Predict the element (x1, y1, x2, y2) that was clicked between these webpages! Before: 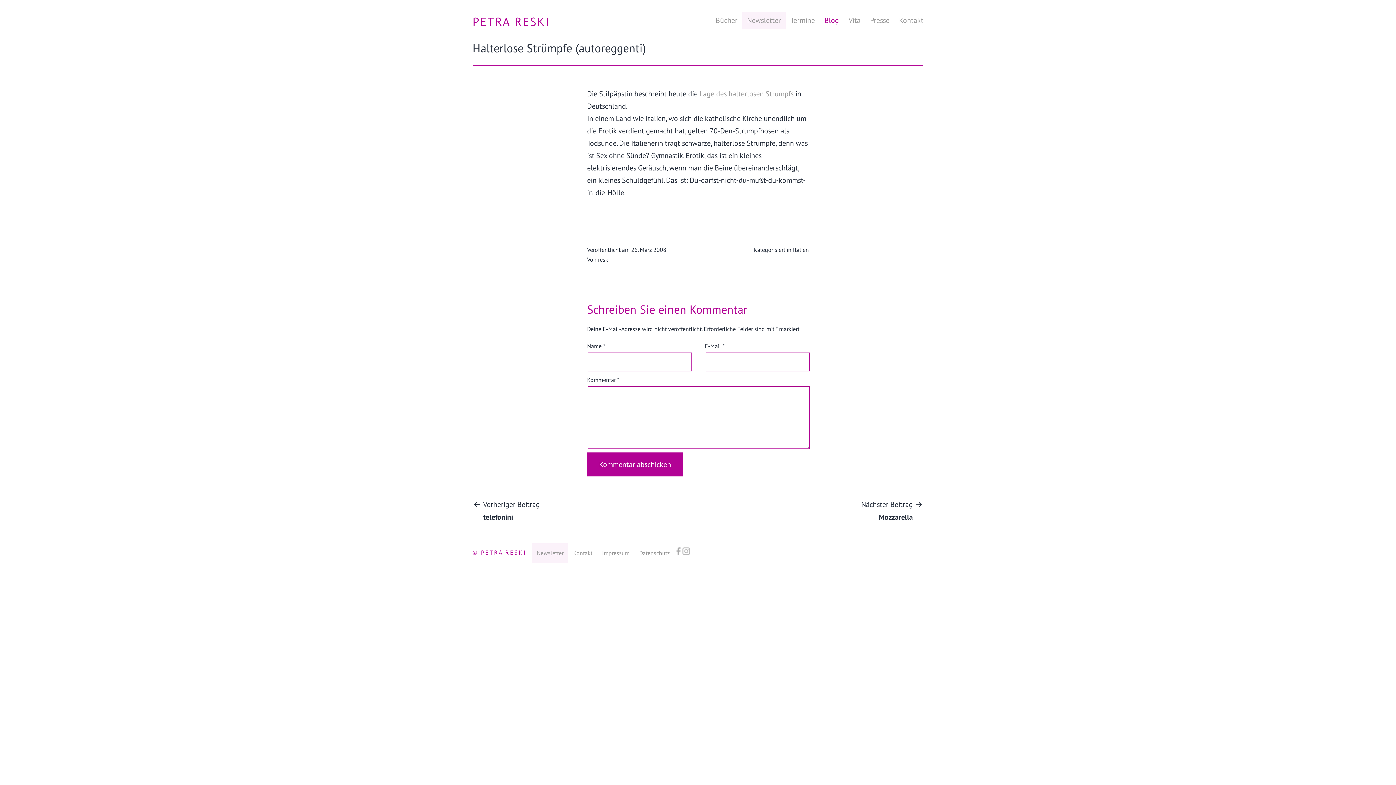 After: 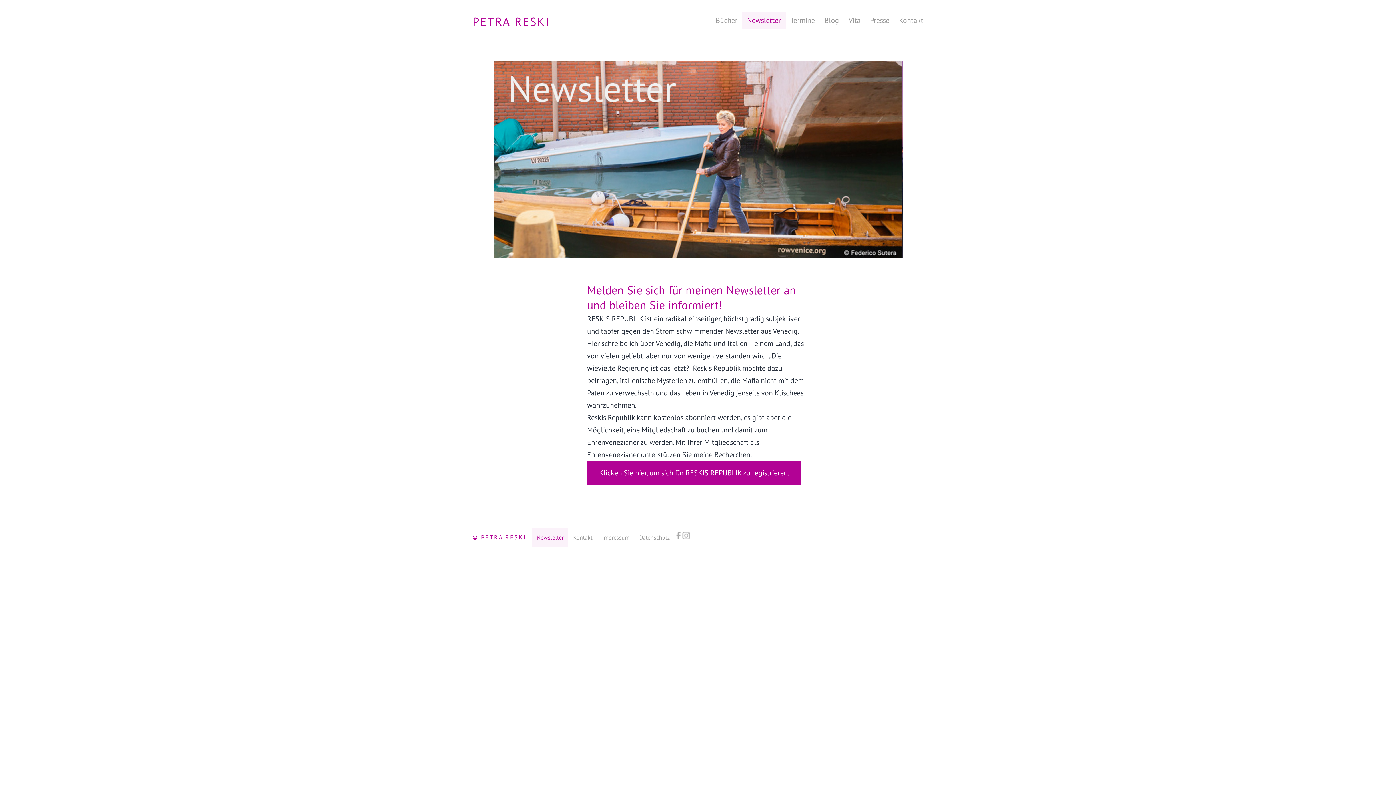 Action: bbox: (742, 11, 785, 29) label: Newsletter